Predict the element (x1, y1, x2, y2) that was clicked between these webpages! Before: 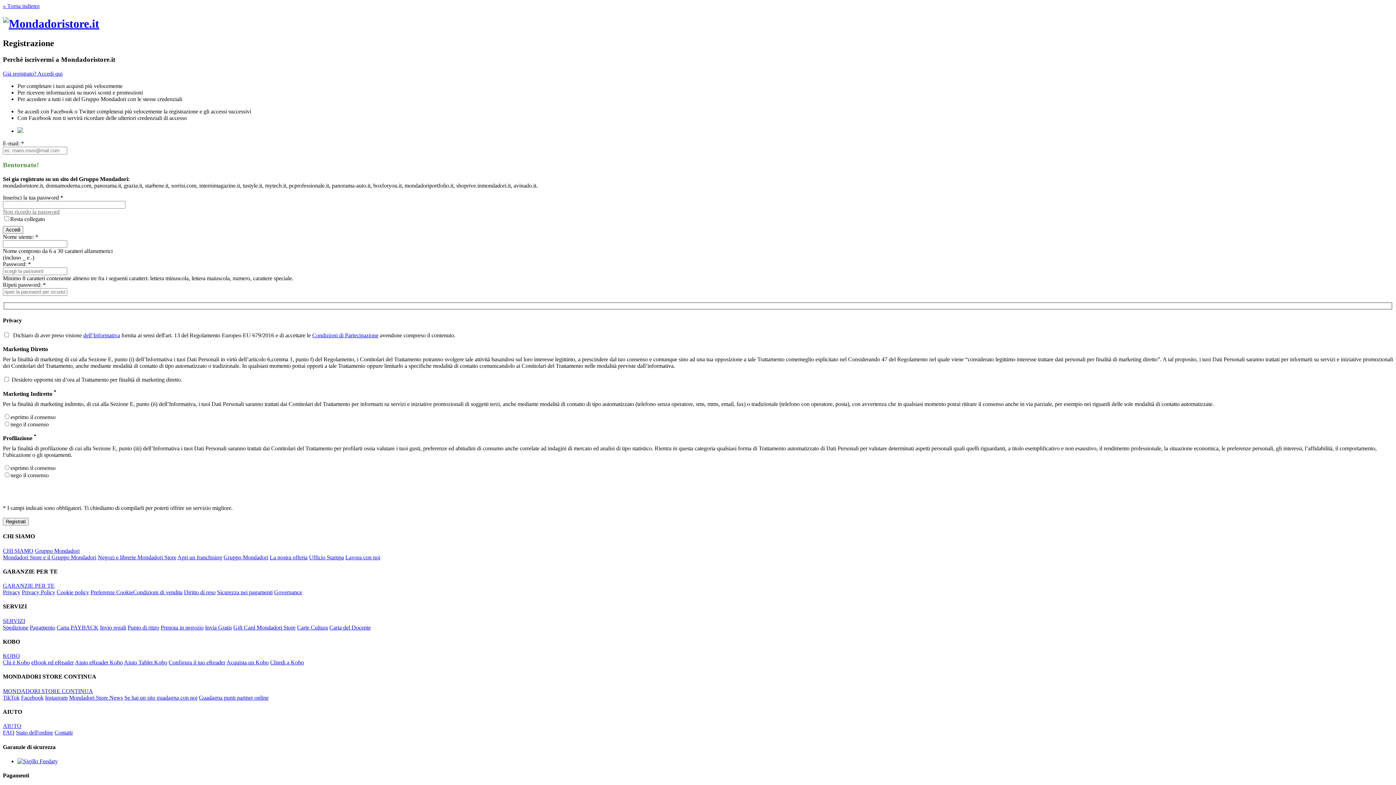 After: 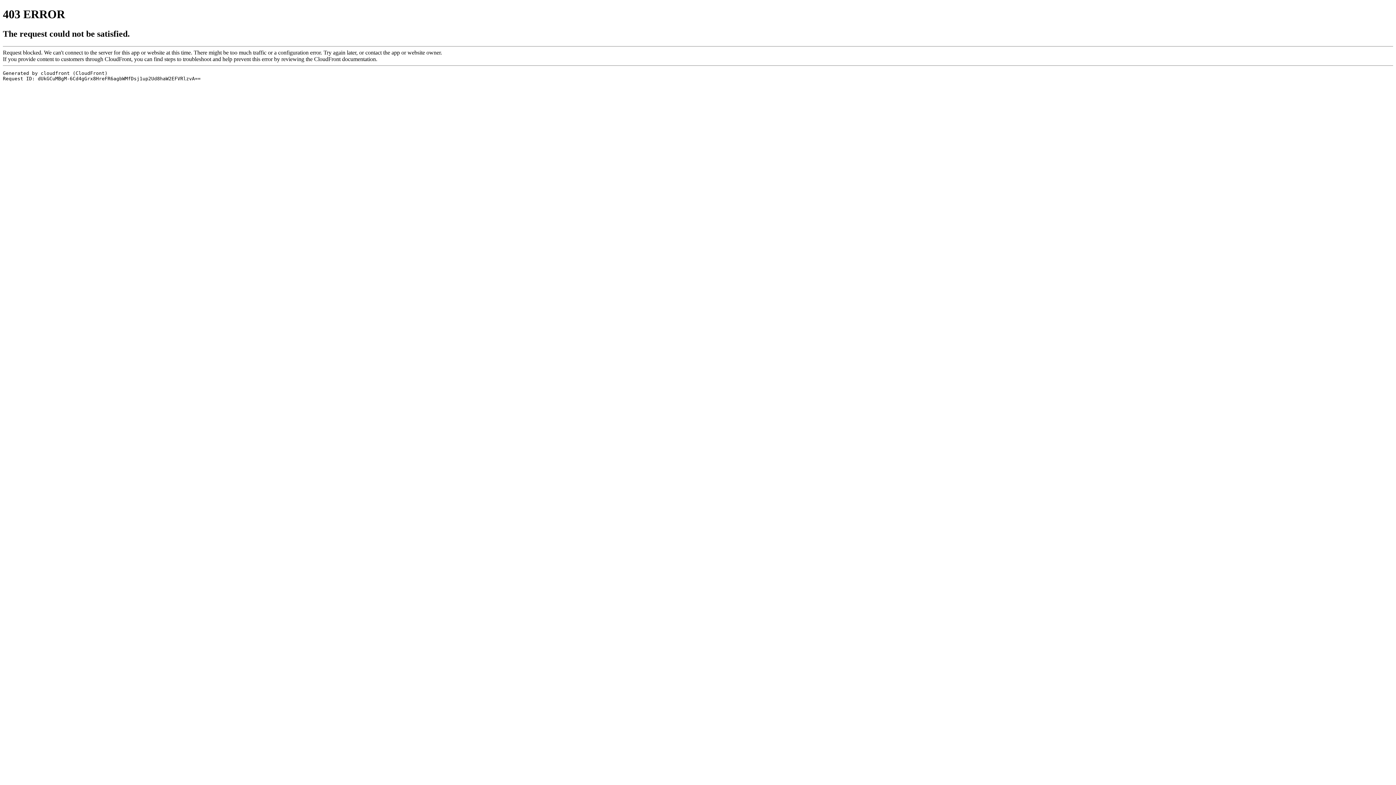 Action: bbox: (2, 729, 14, 736) label: FAQ